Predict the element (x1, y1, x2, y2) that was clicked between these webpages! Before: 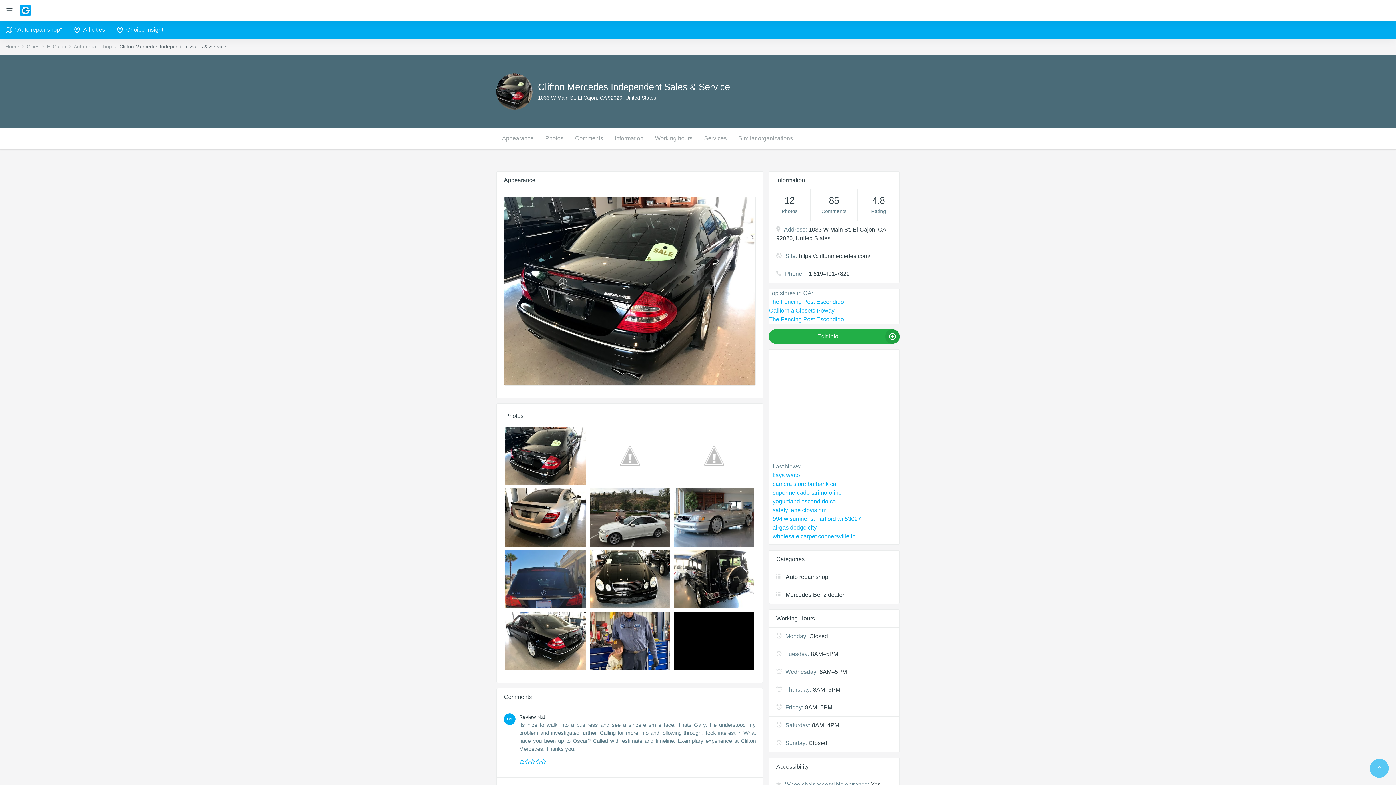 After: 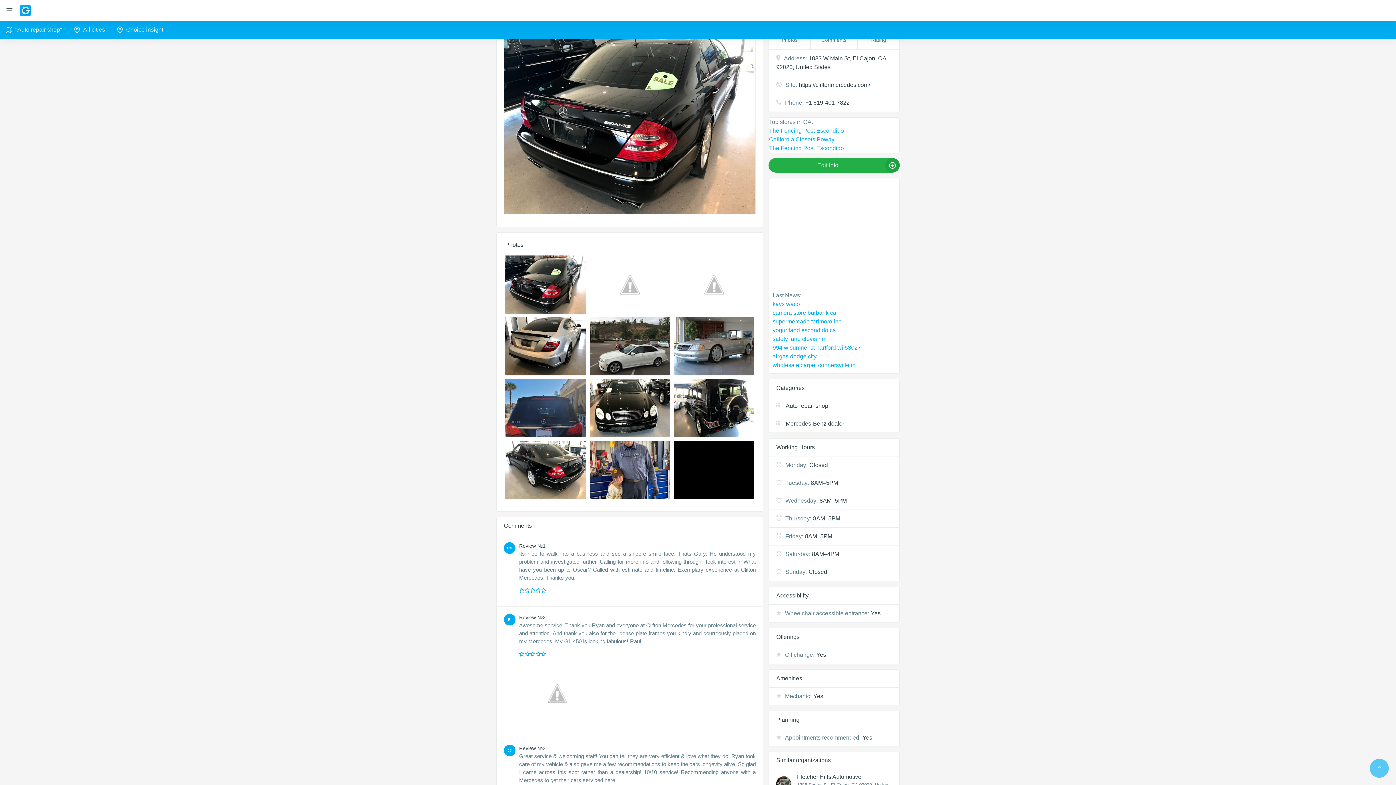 Action: bbox: (609, 128, 649, 149) label: Information